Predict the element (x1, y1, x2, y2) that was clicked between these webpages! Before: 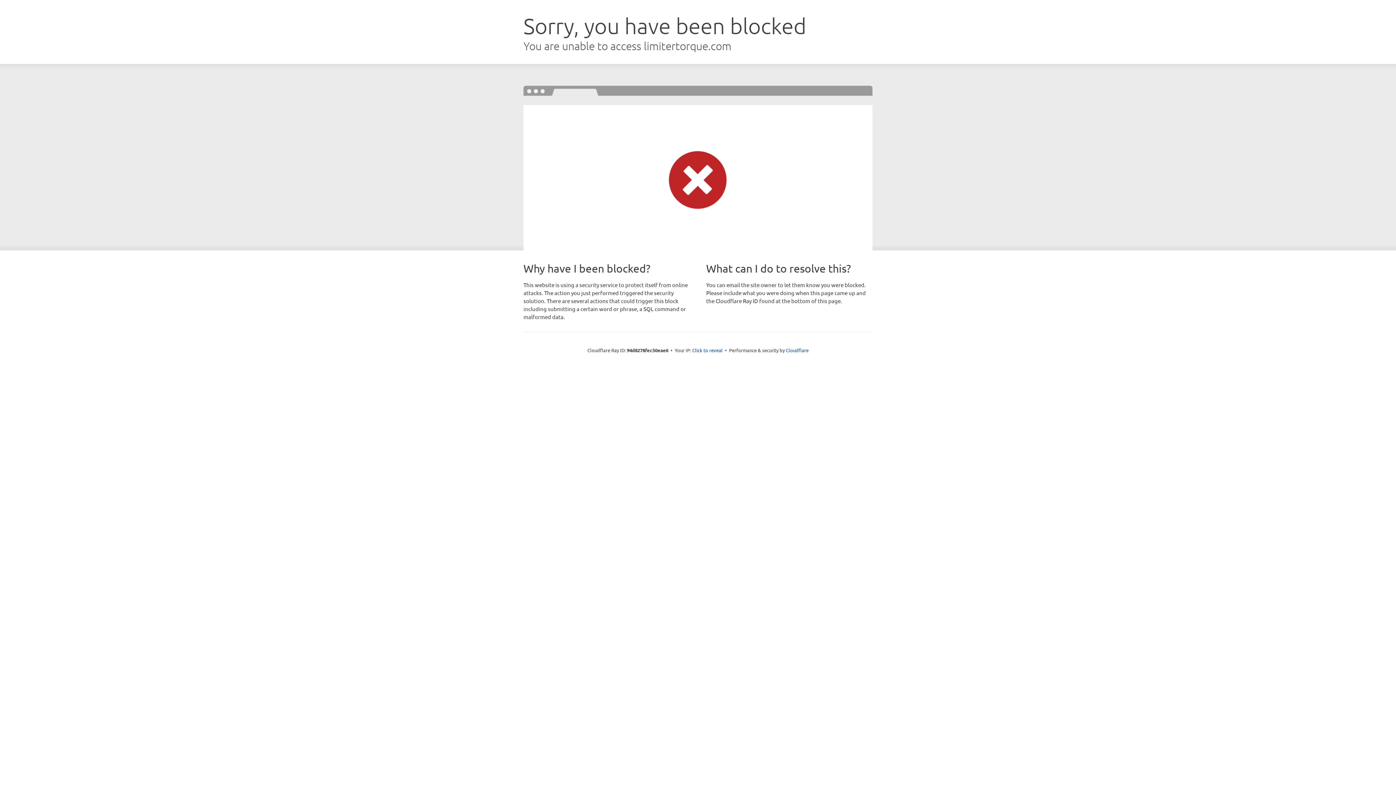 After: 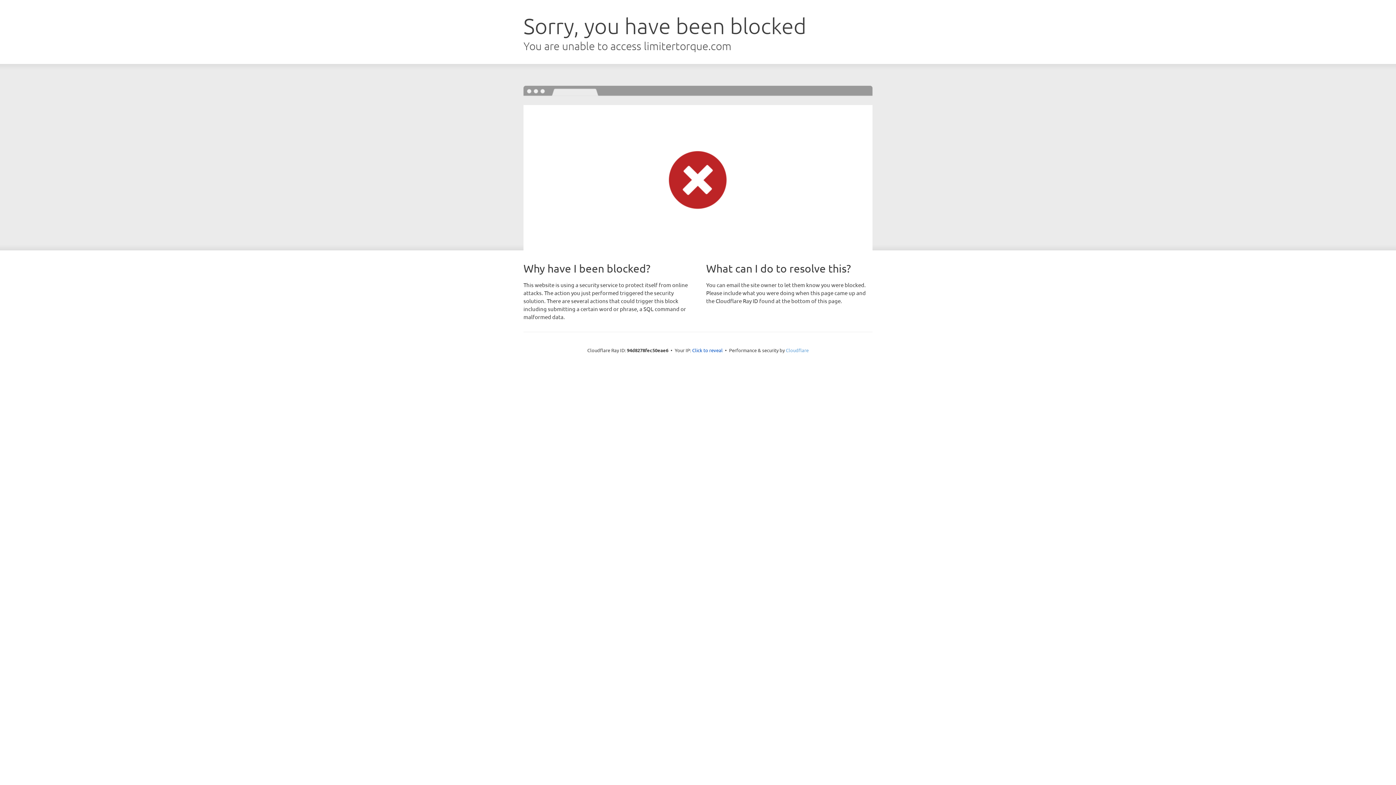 Action: label: Cloudflare bbox: (786, 347, 808, 353)